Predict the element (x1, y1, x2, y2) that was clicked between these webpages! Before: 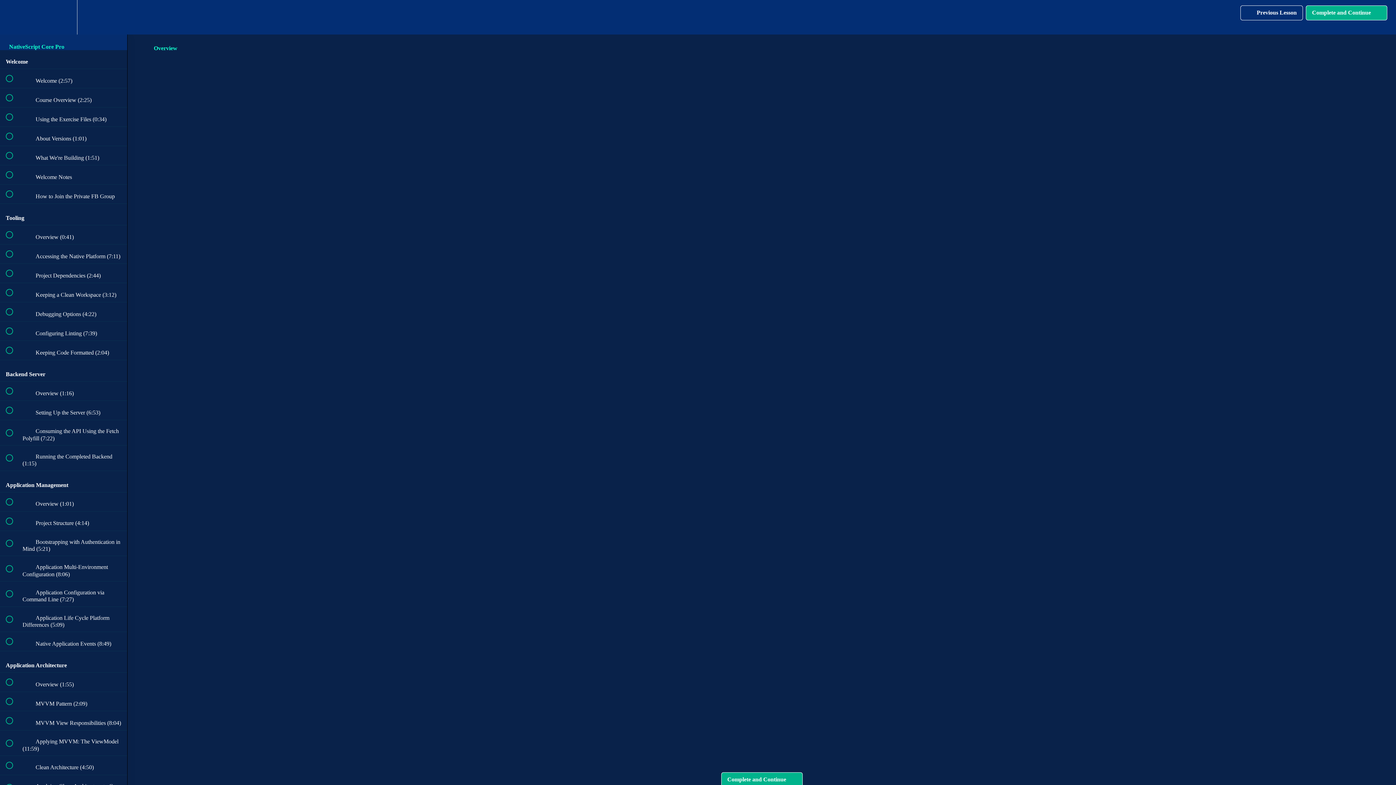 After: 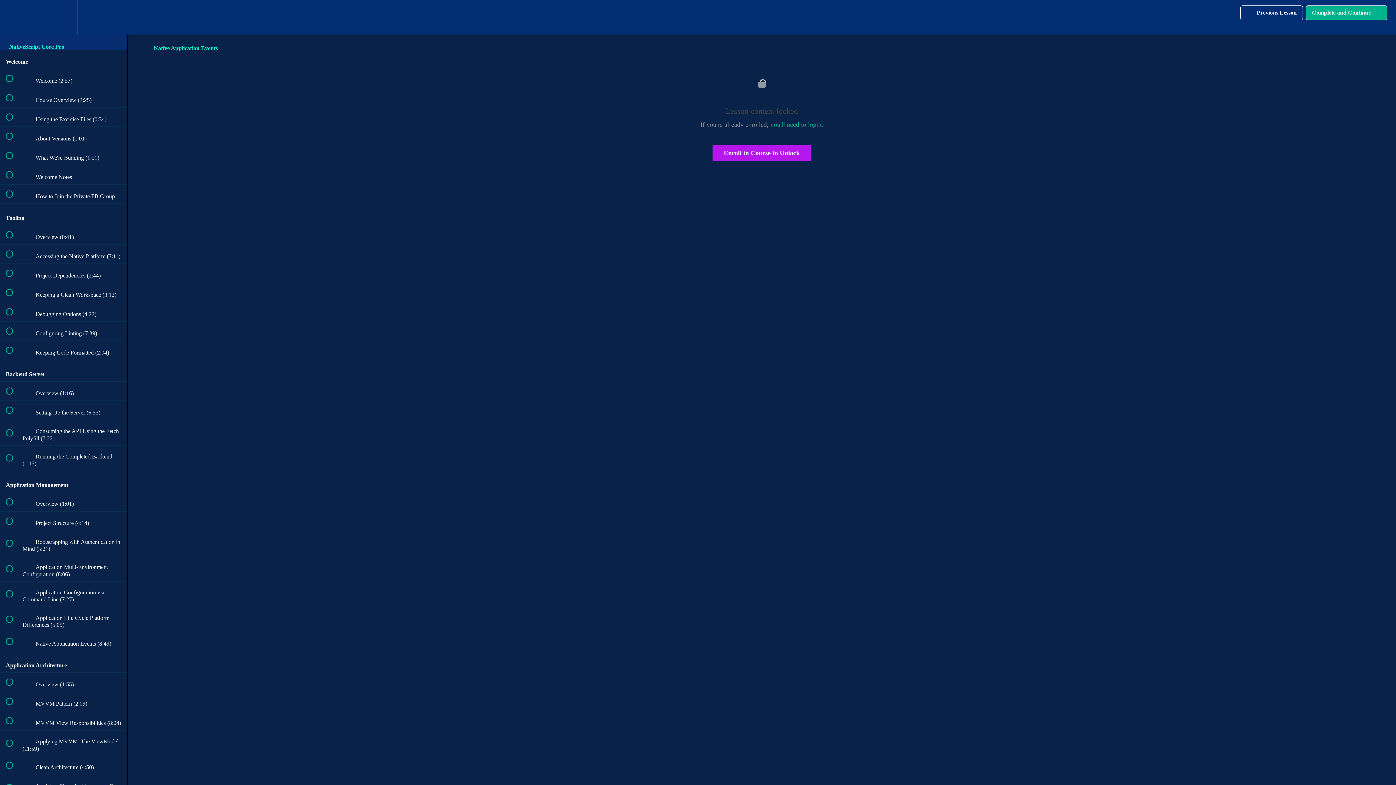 Action: label:  
 Native Application Events (8:49) bbox: (0, 632, 127, 651)